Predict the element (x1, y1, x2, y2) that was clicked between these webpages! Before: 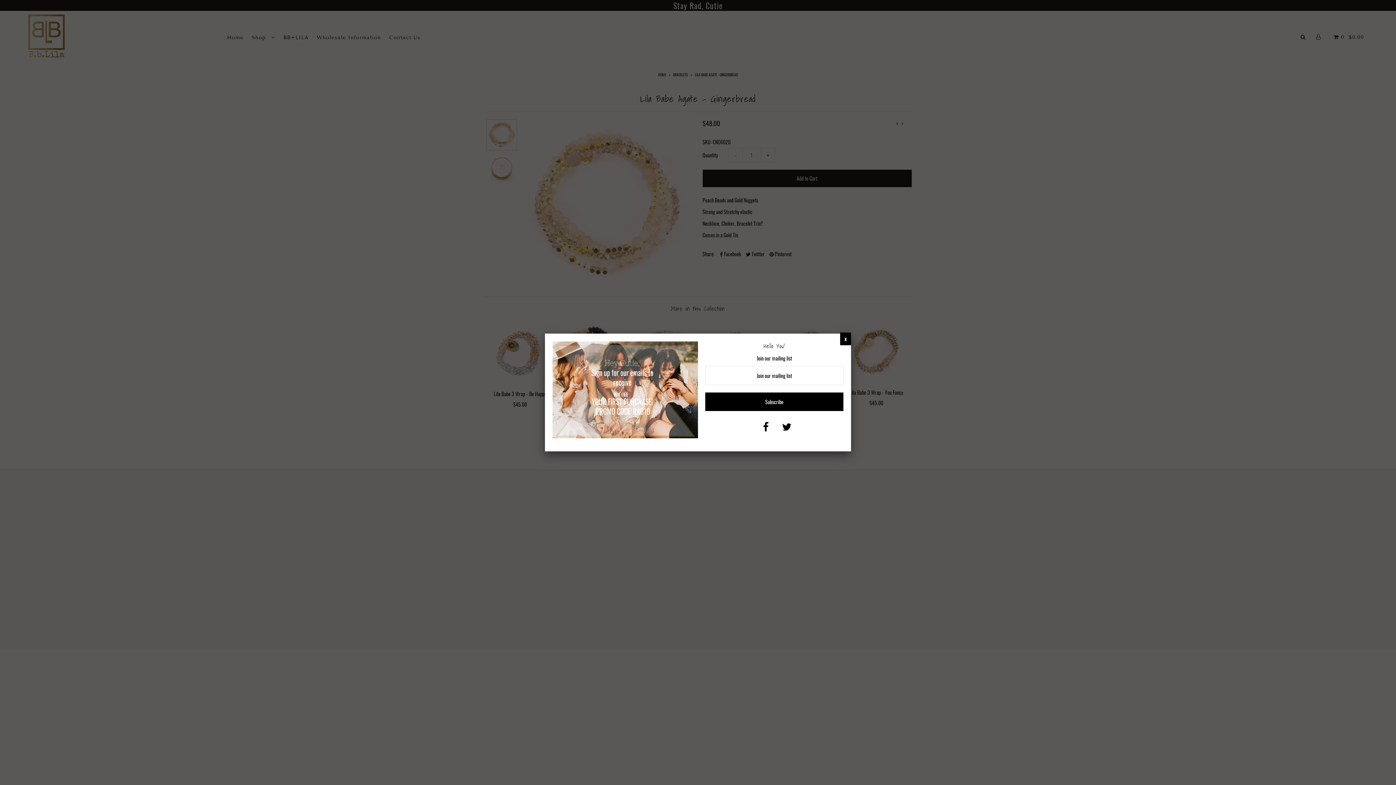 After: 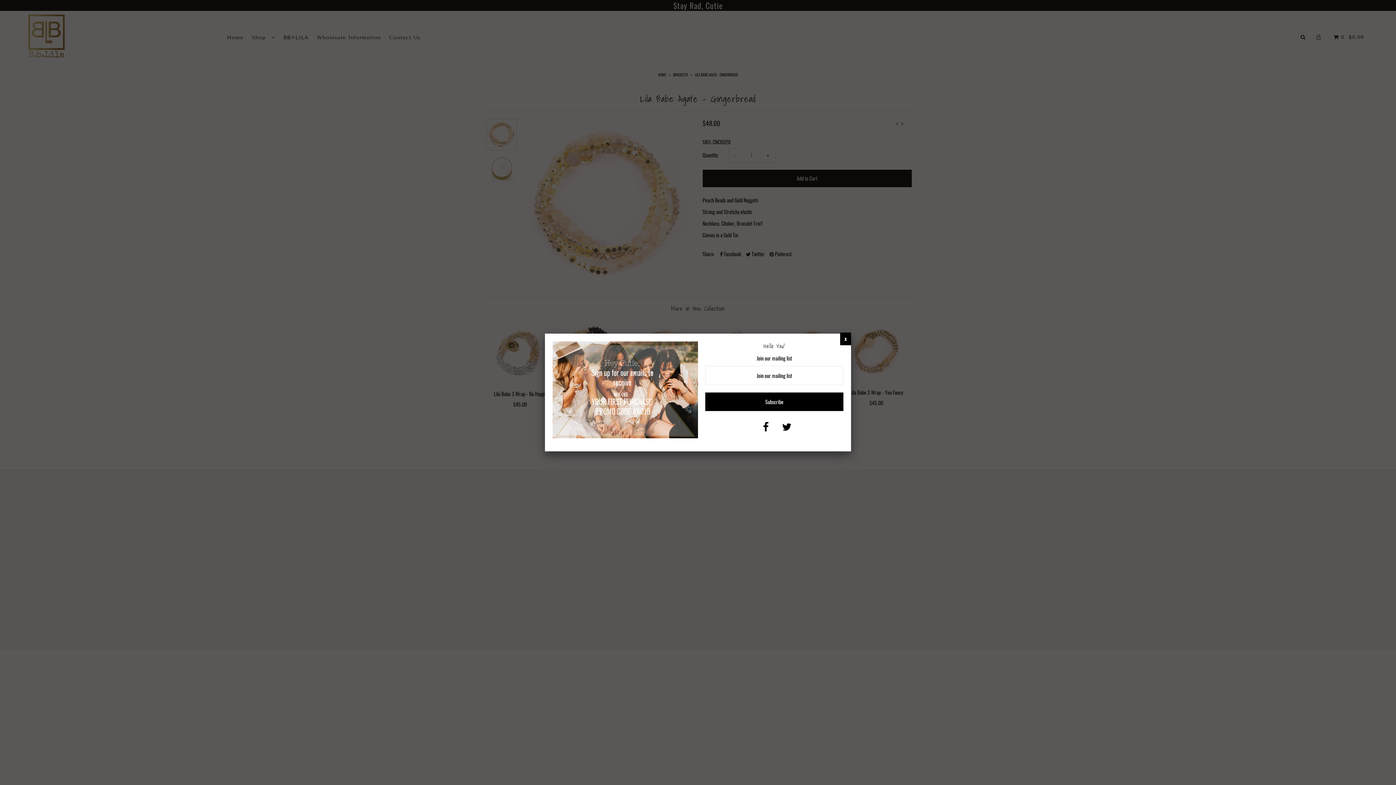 Action: bbox: (763, 424, 768, 432)